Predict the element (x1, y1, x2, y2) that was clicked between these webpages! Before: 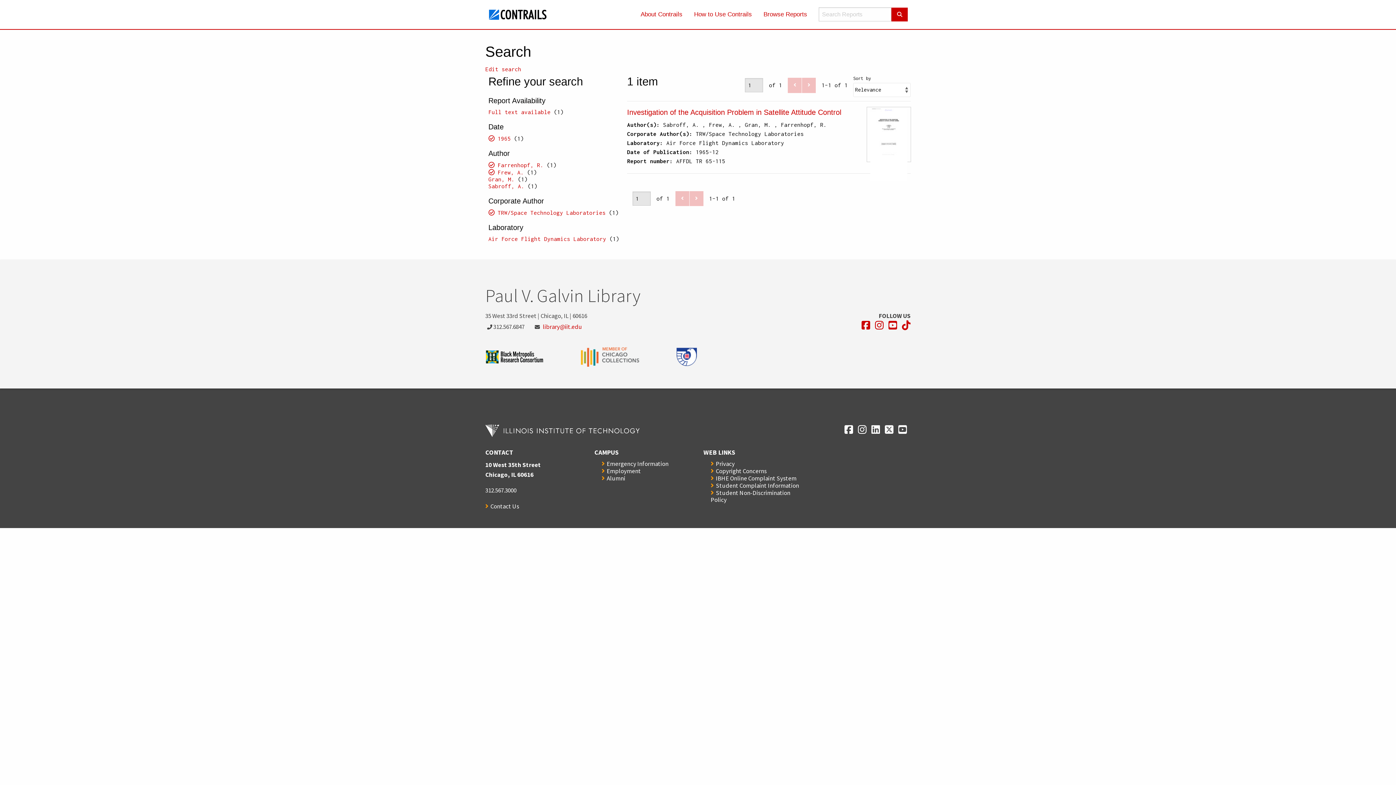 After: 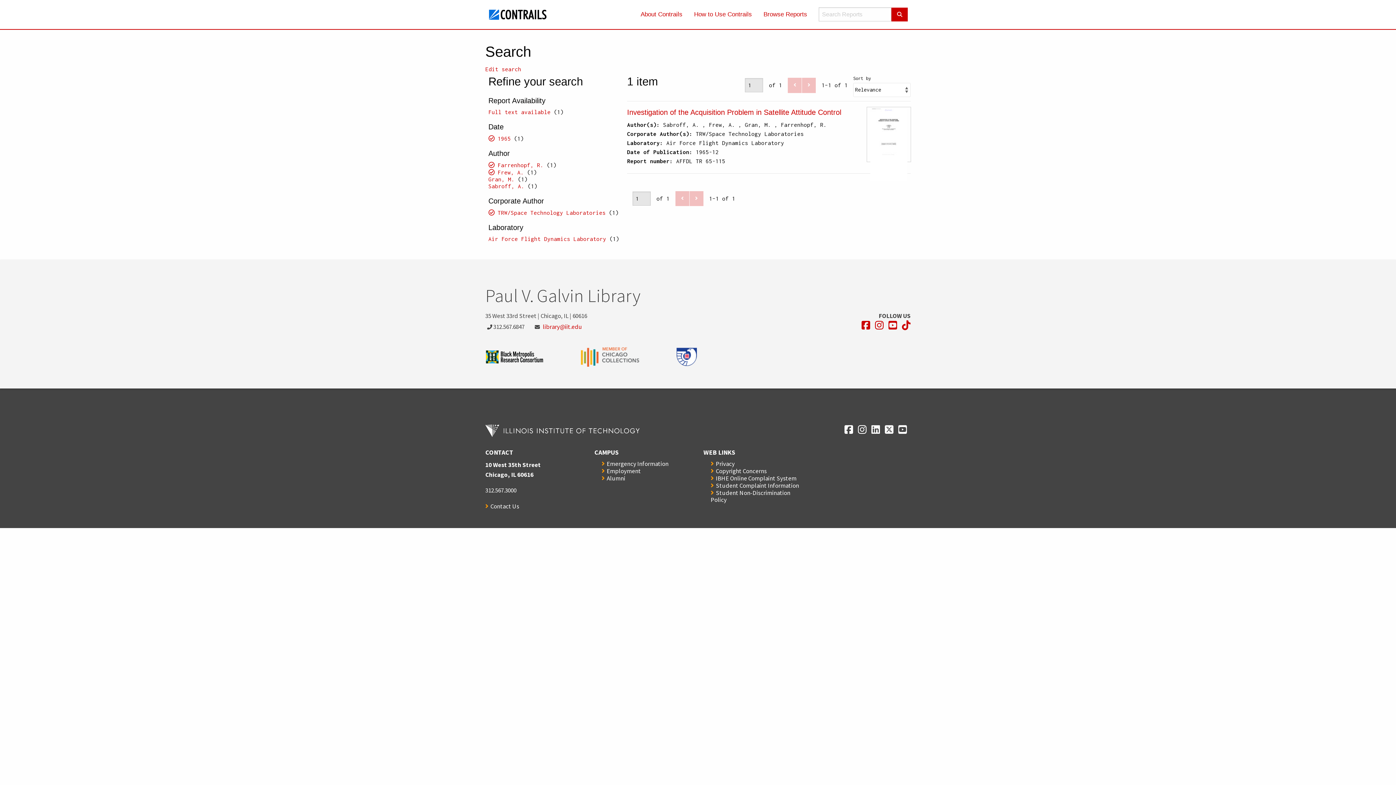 Action: bbox: (871, 425, 880, 434) label: Opens in a new window